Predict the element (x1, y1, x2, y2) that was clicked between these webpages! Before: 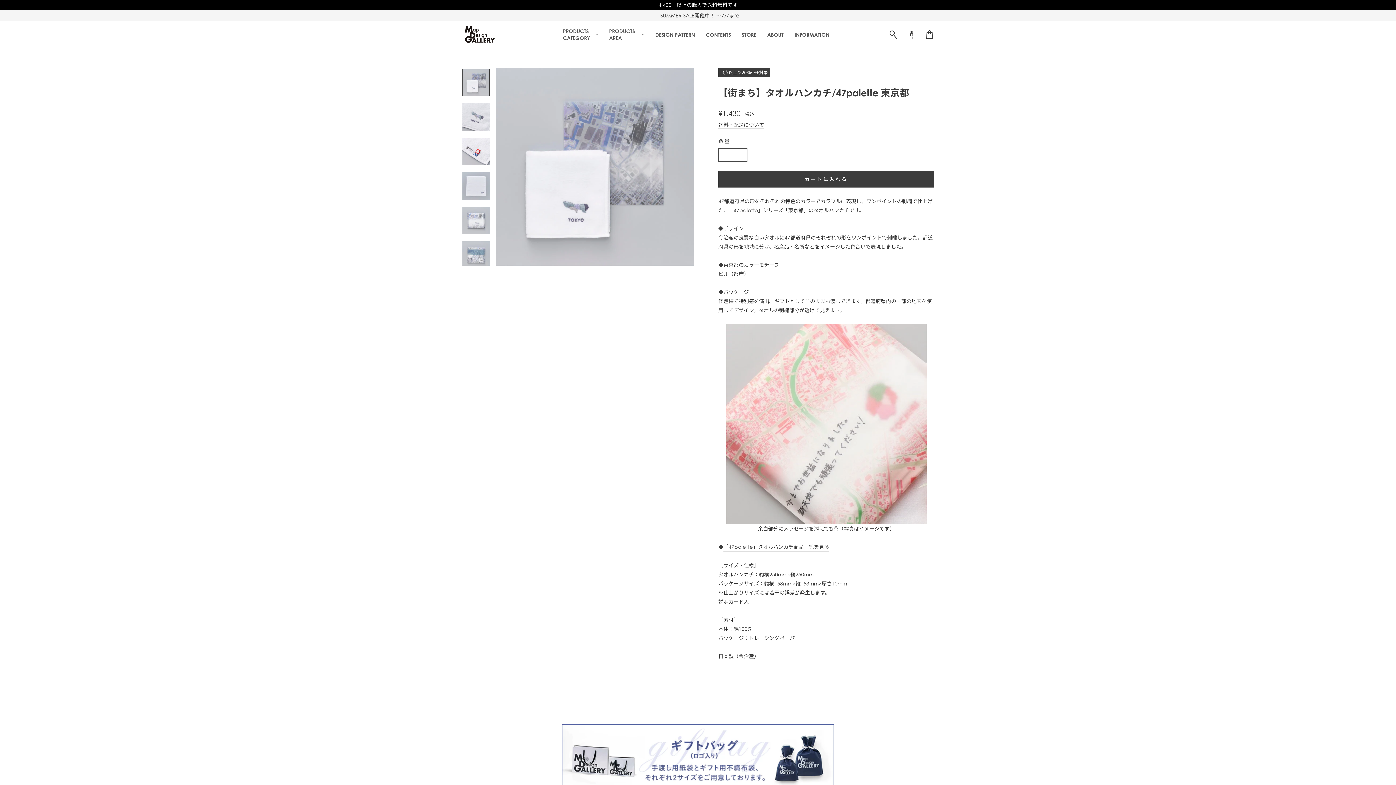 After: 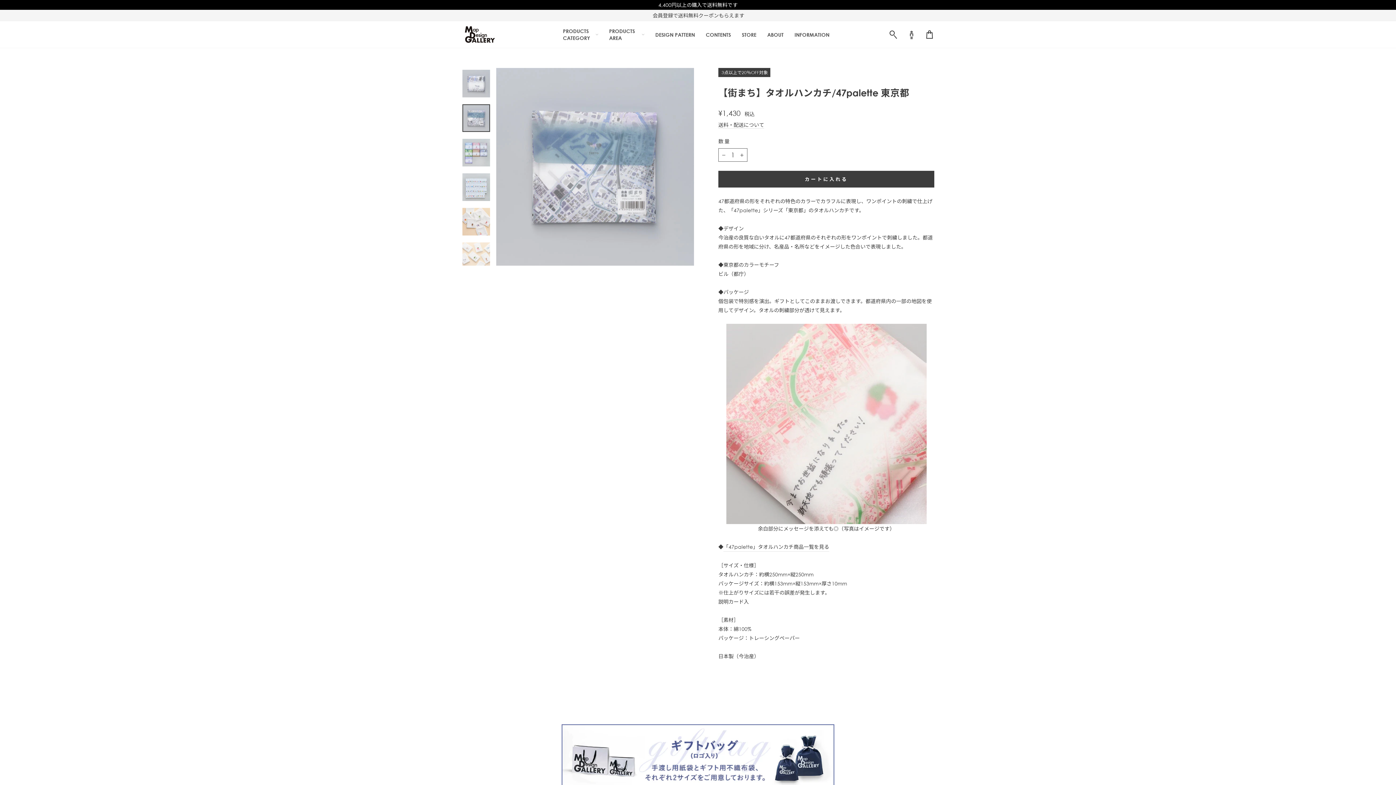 Action: bbox: (462, 241, 490, 269)